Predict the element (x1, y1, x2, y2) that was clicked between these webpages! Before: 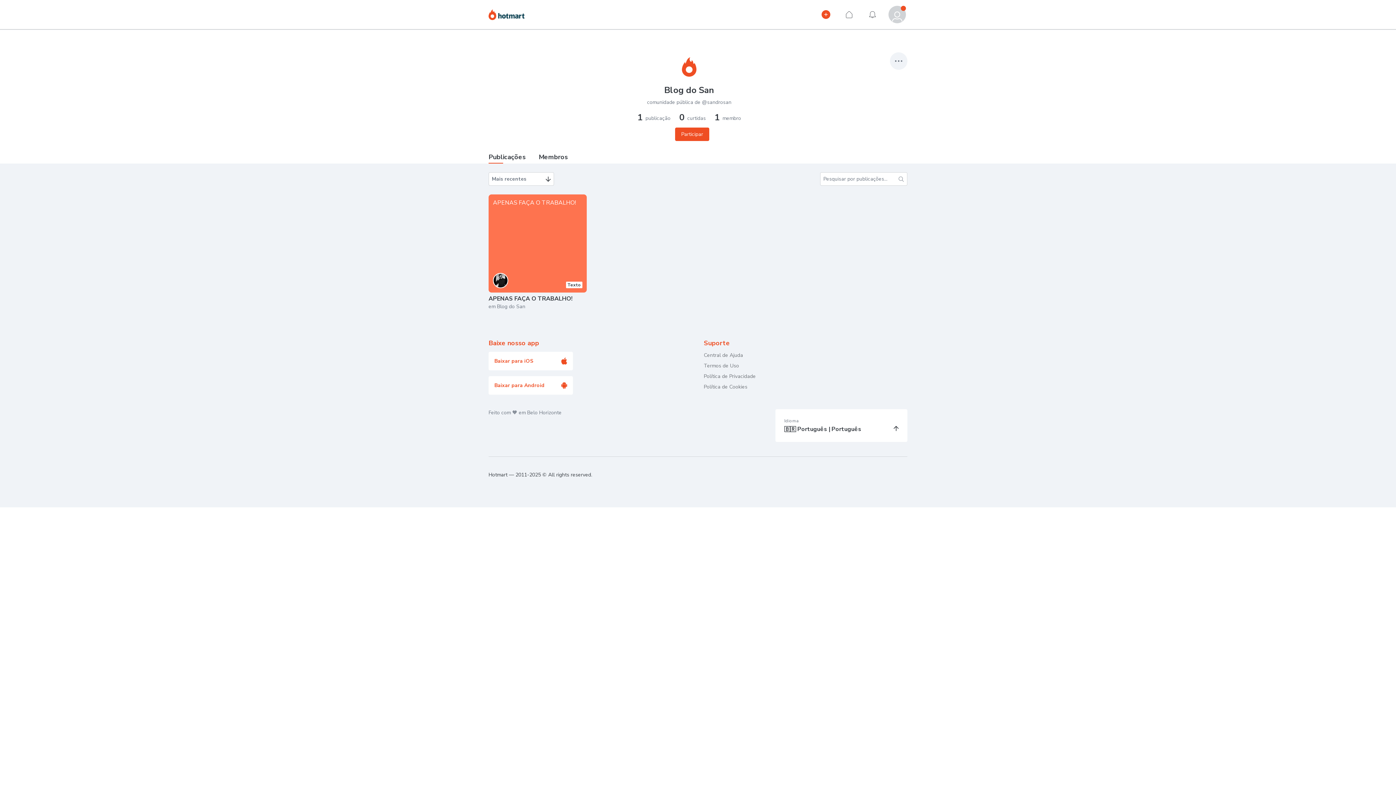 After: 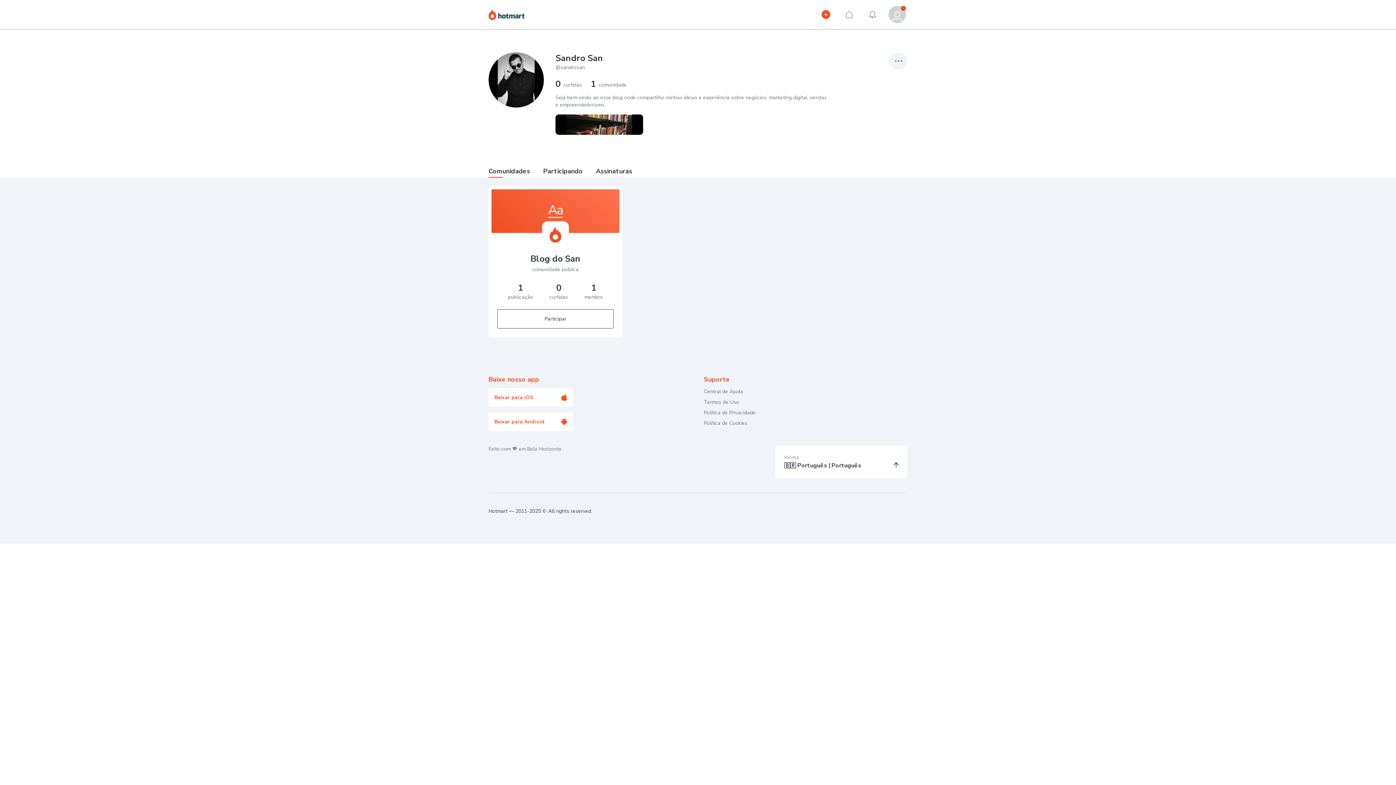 Action: label: comunidade pública de @sandrosan bbox: (647, 98, 731, 105)